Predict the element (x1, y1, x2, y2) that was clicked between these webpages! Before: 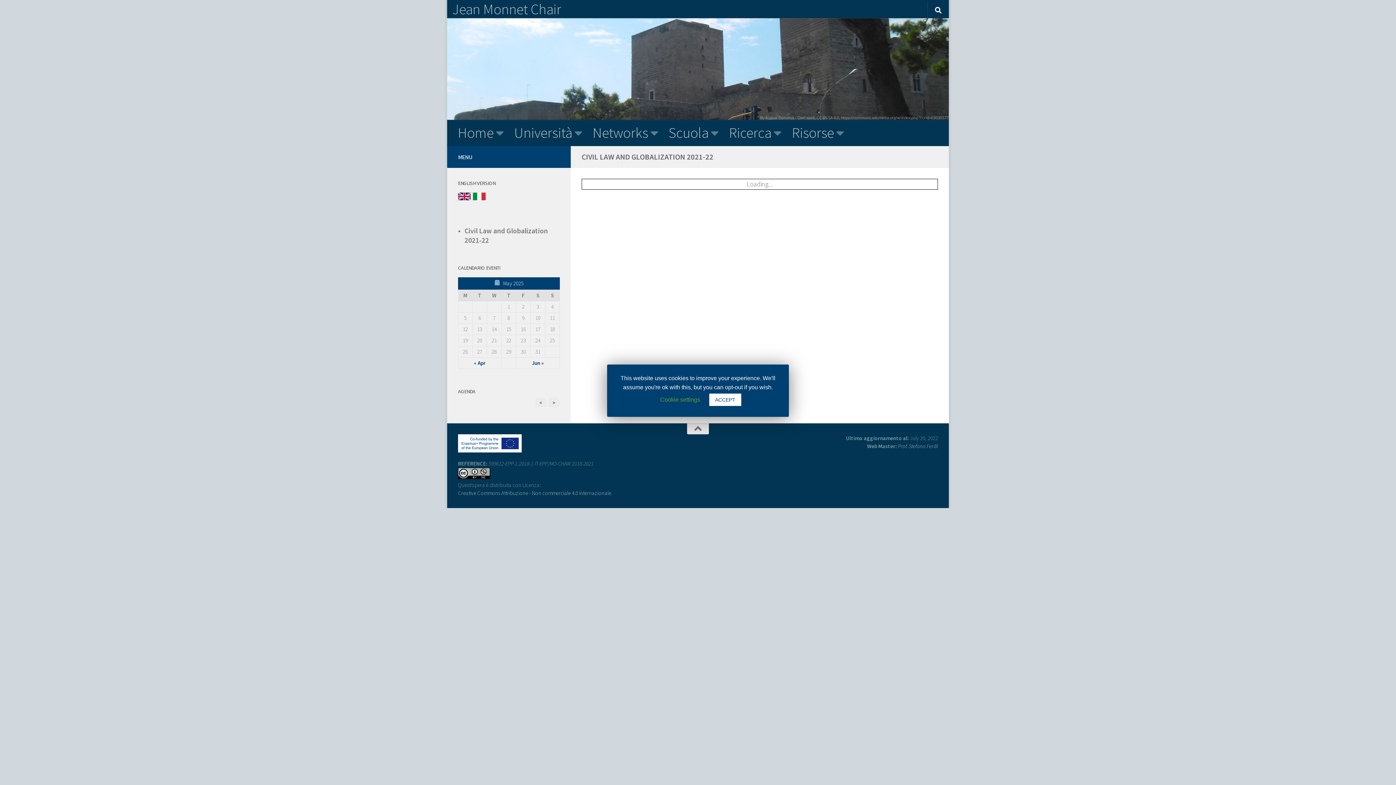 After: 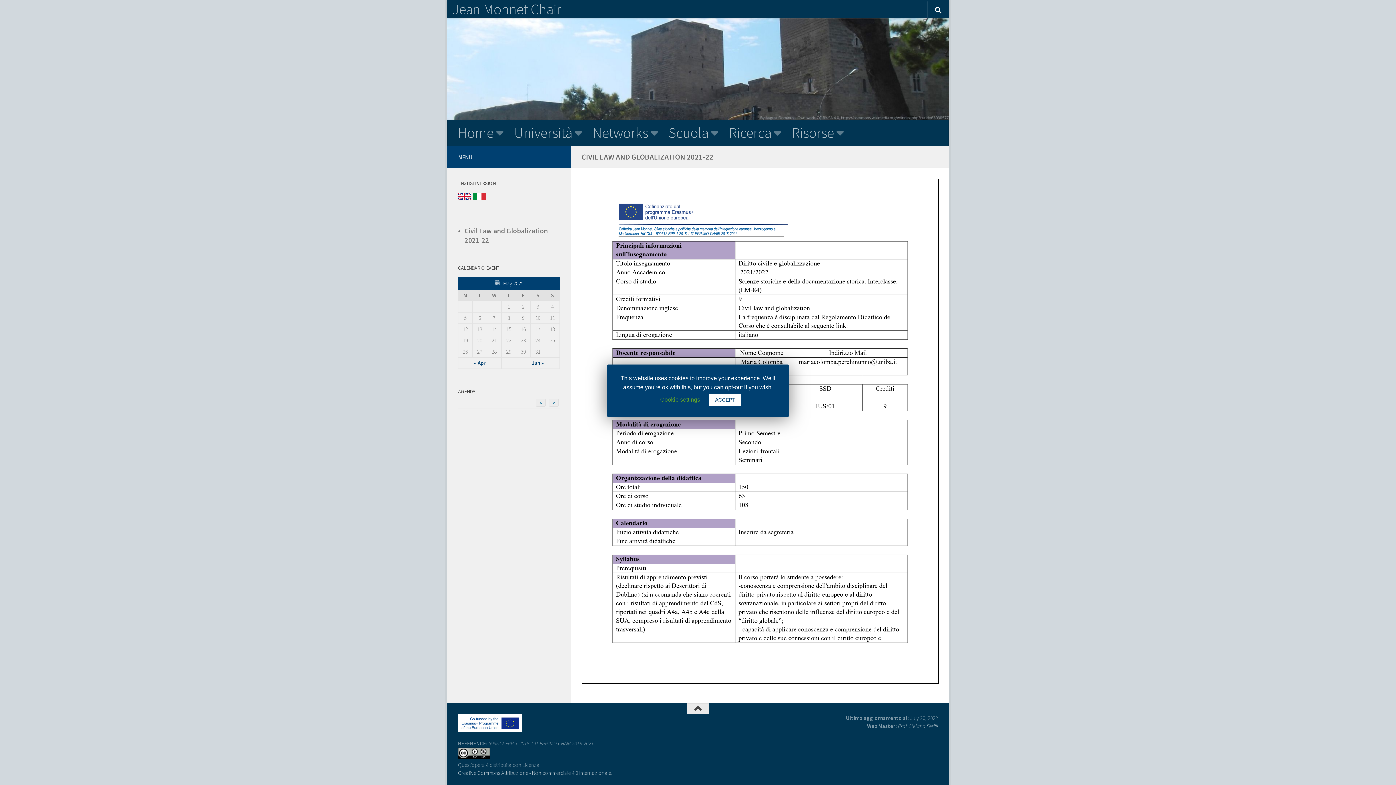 Action: bbox: (687, 423, 709, 434)